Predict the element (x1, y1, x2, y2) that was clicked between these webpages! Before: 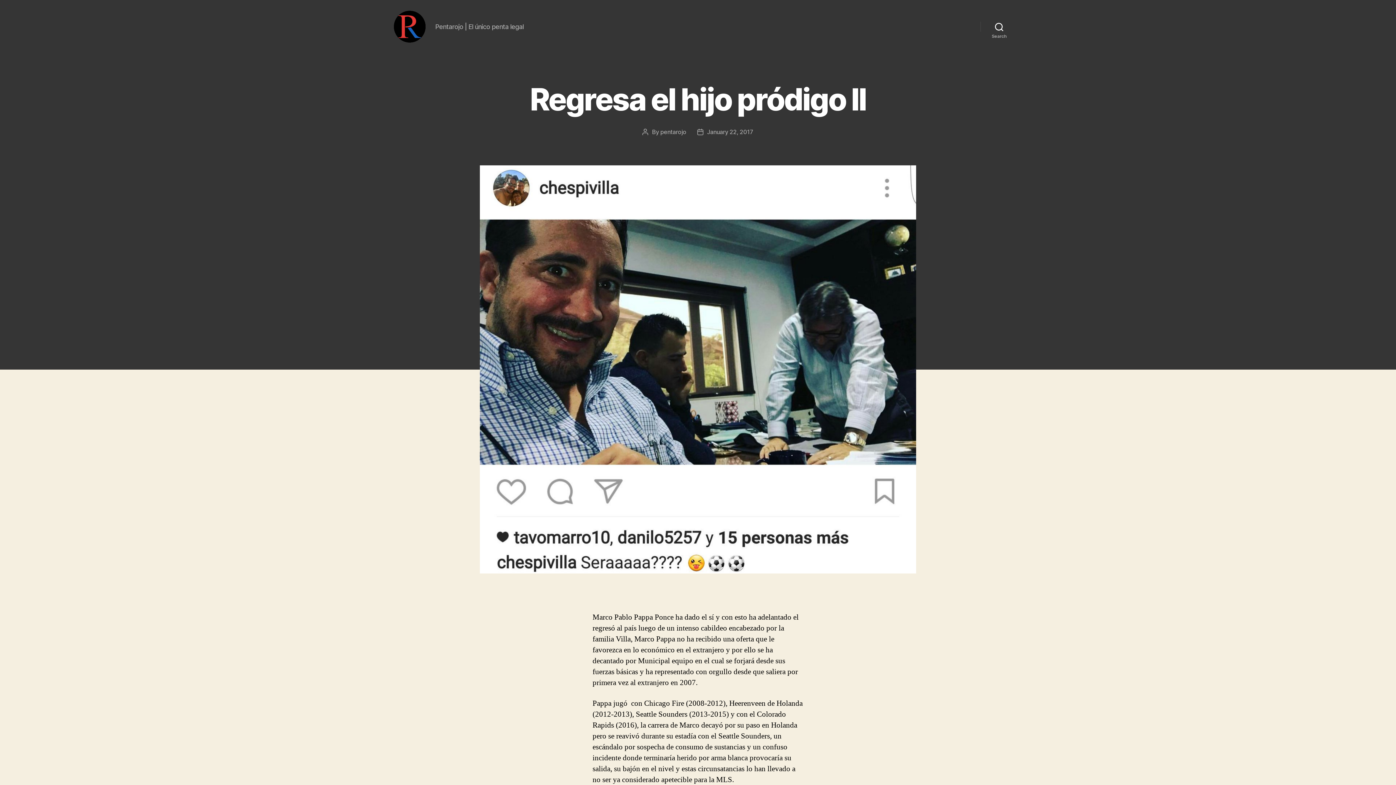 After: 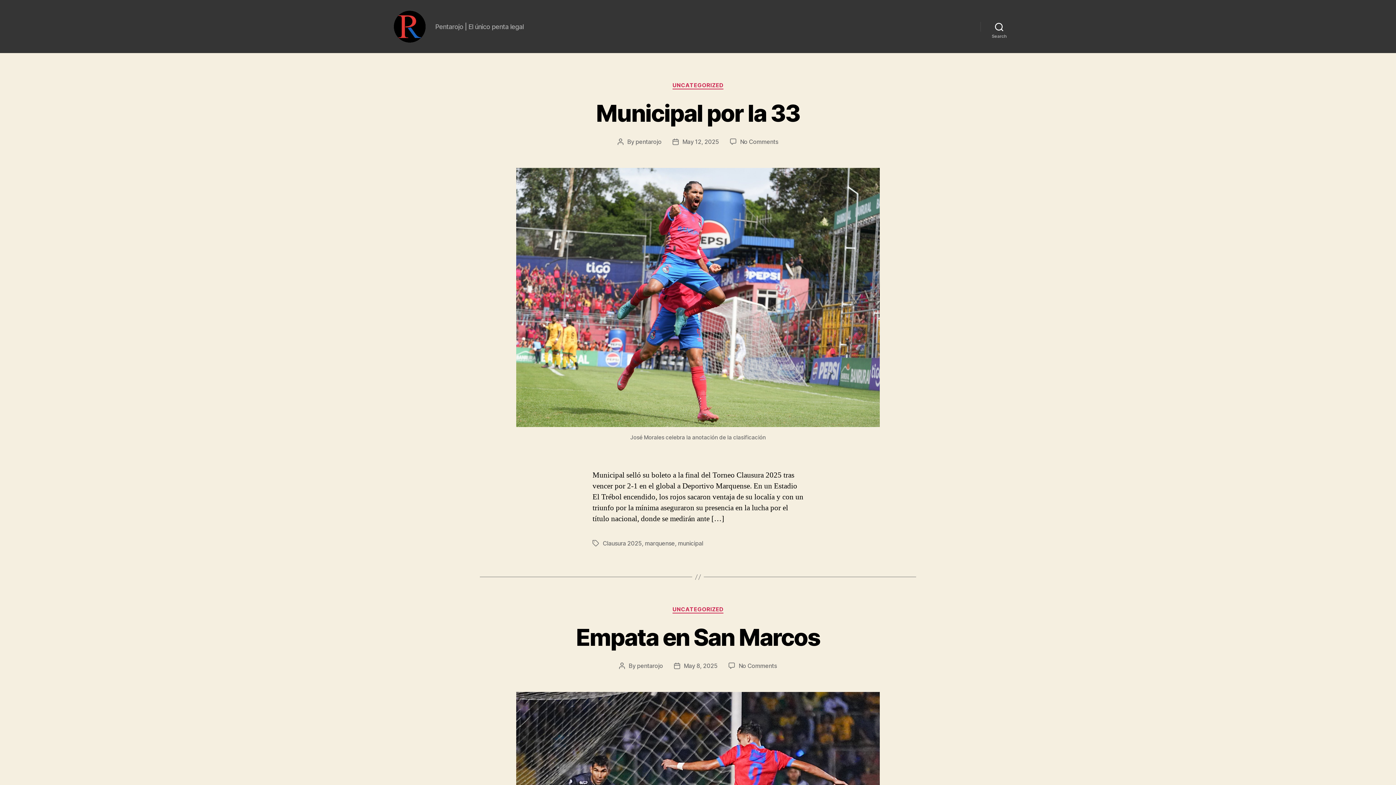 Action: bbox: (392, 10, 426, 42)